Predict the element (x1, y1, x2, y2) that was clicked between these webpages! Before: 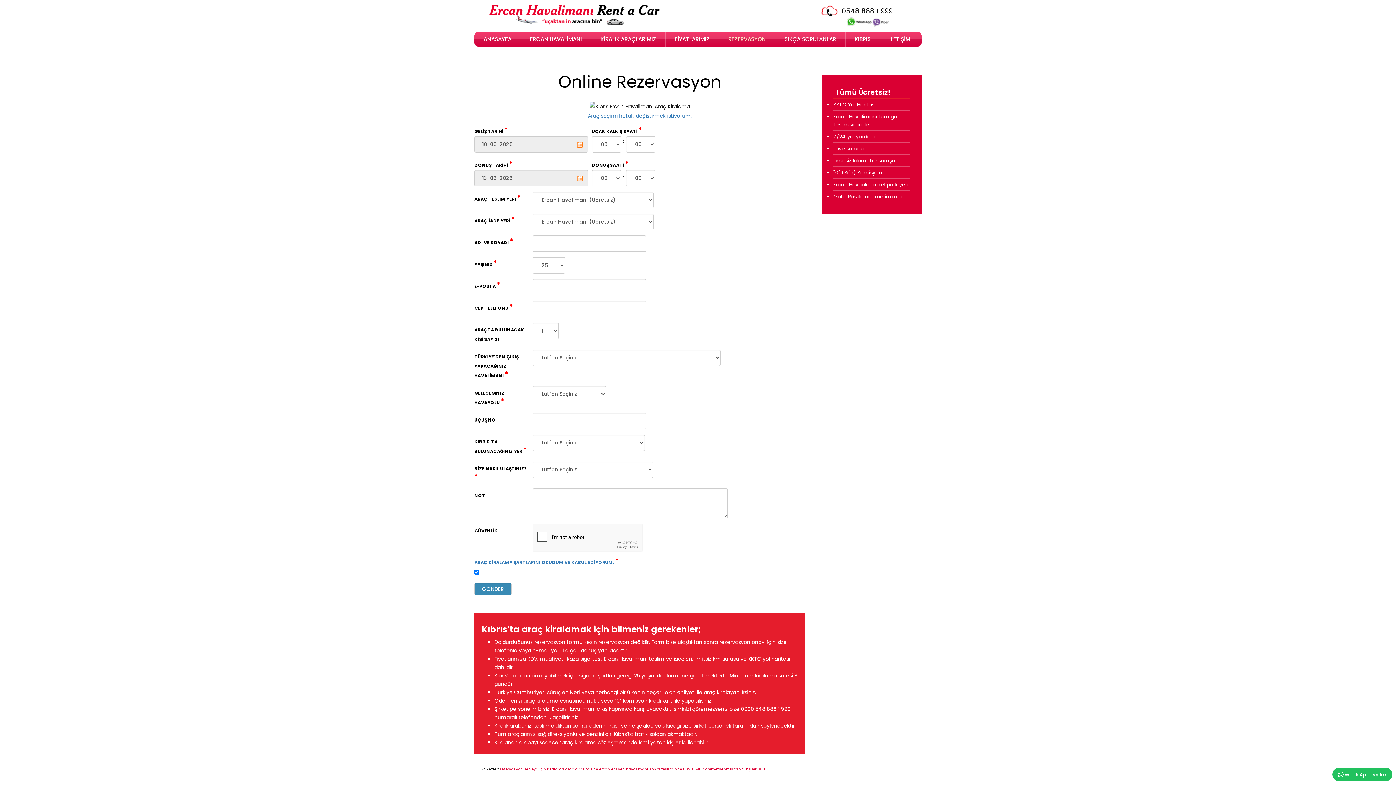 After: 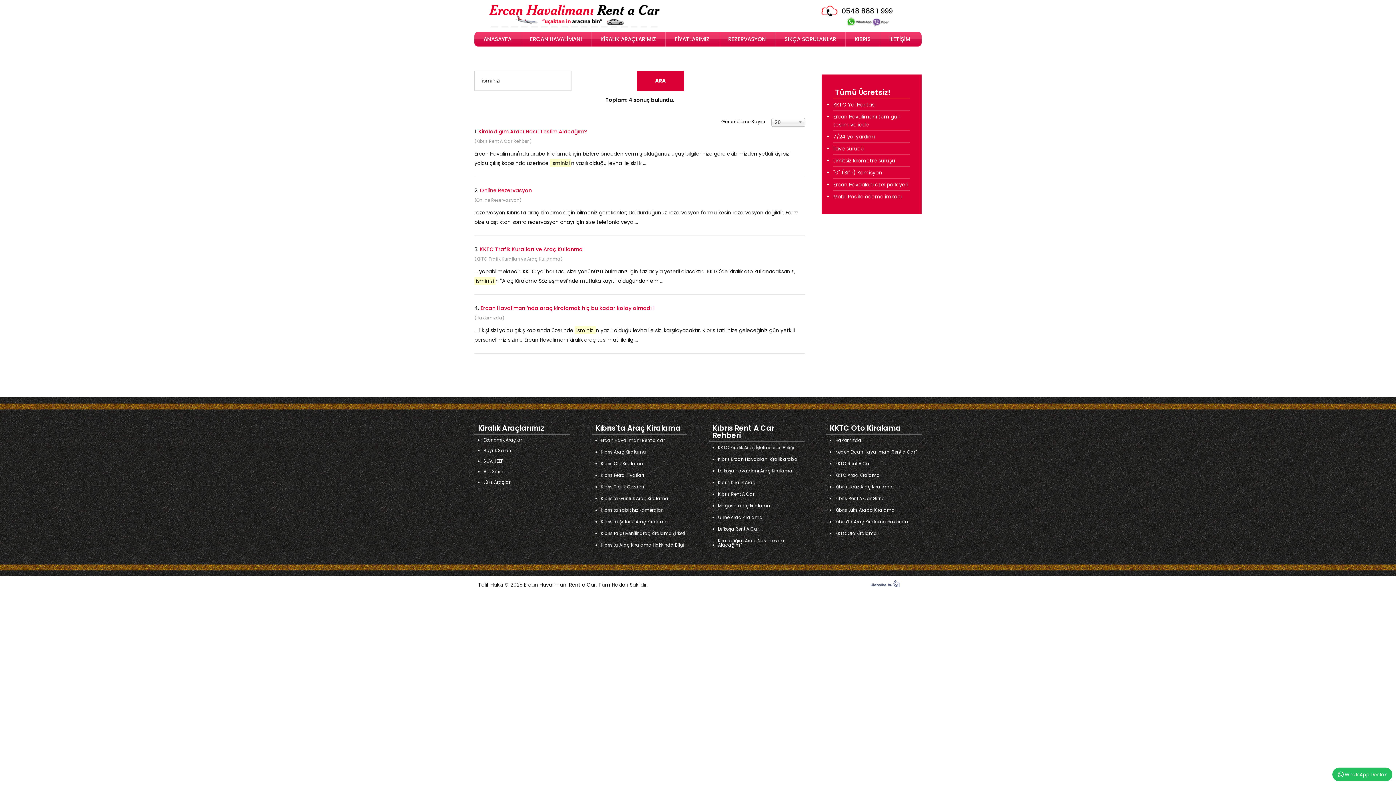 Action: bbox: (730, 766, 745, 772) label: isminizi